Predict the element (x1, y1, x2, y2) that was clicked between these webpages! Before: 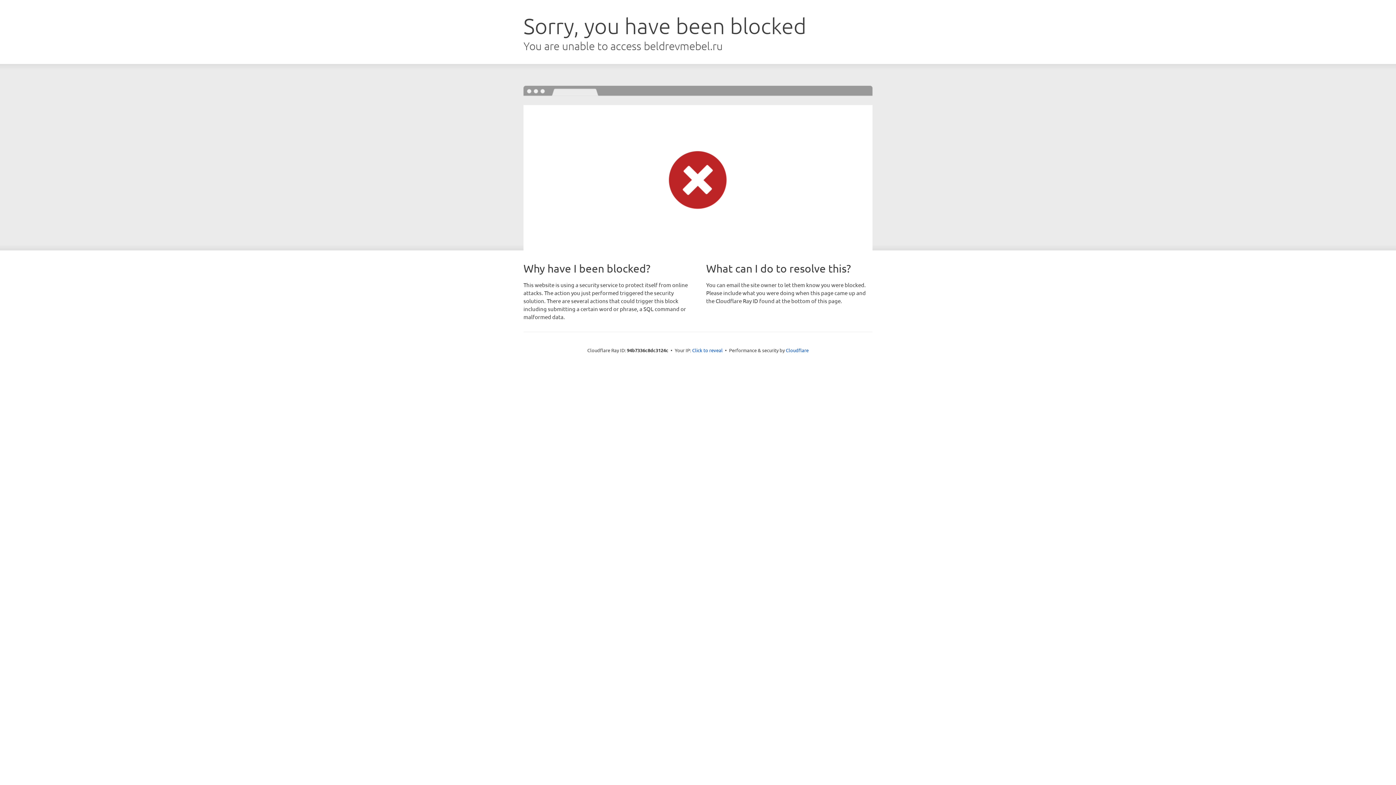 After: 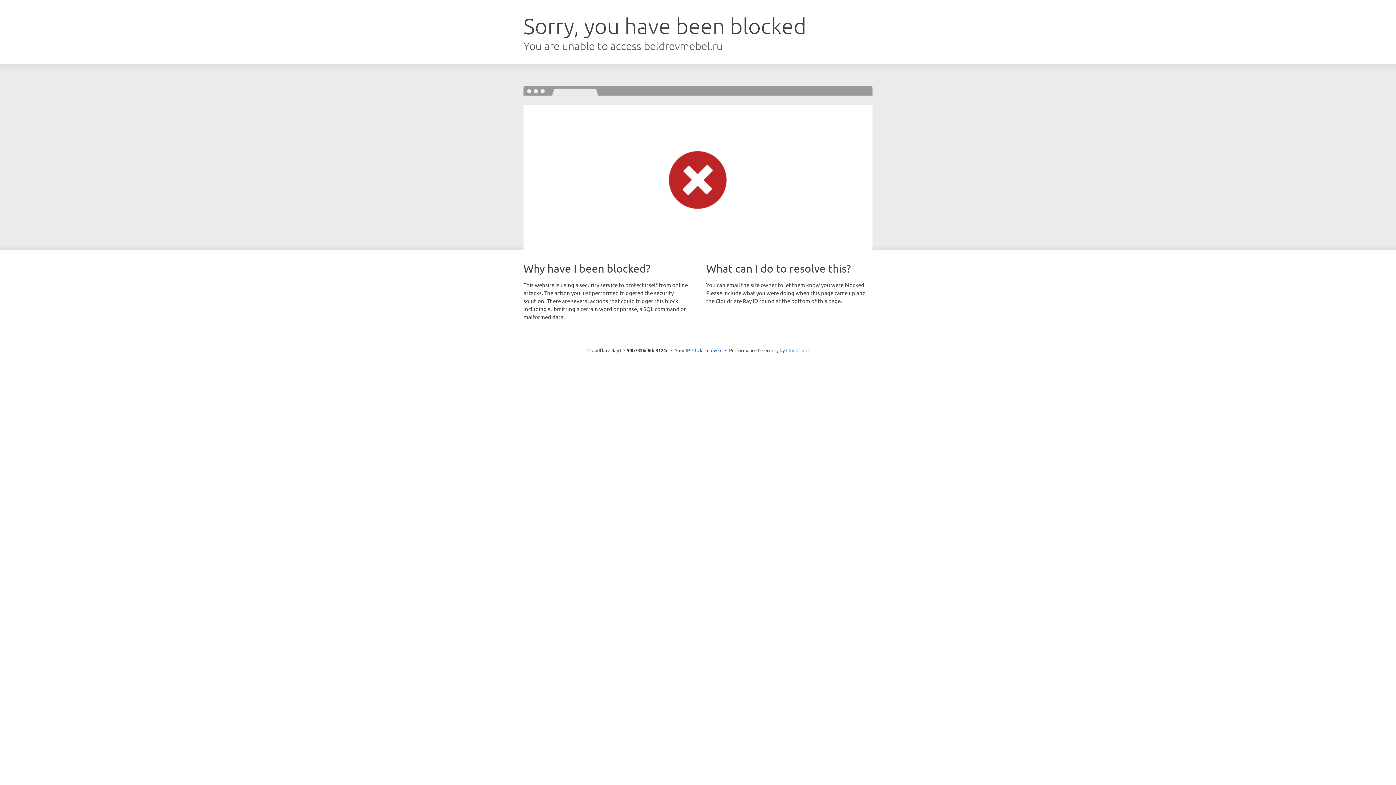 Action: bbox: (786, 347, 808, 353) label: Cloudflare